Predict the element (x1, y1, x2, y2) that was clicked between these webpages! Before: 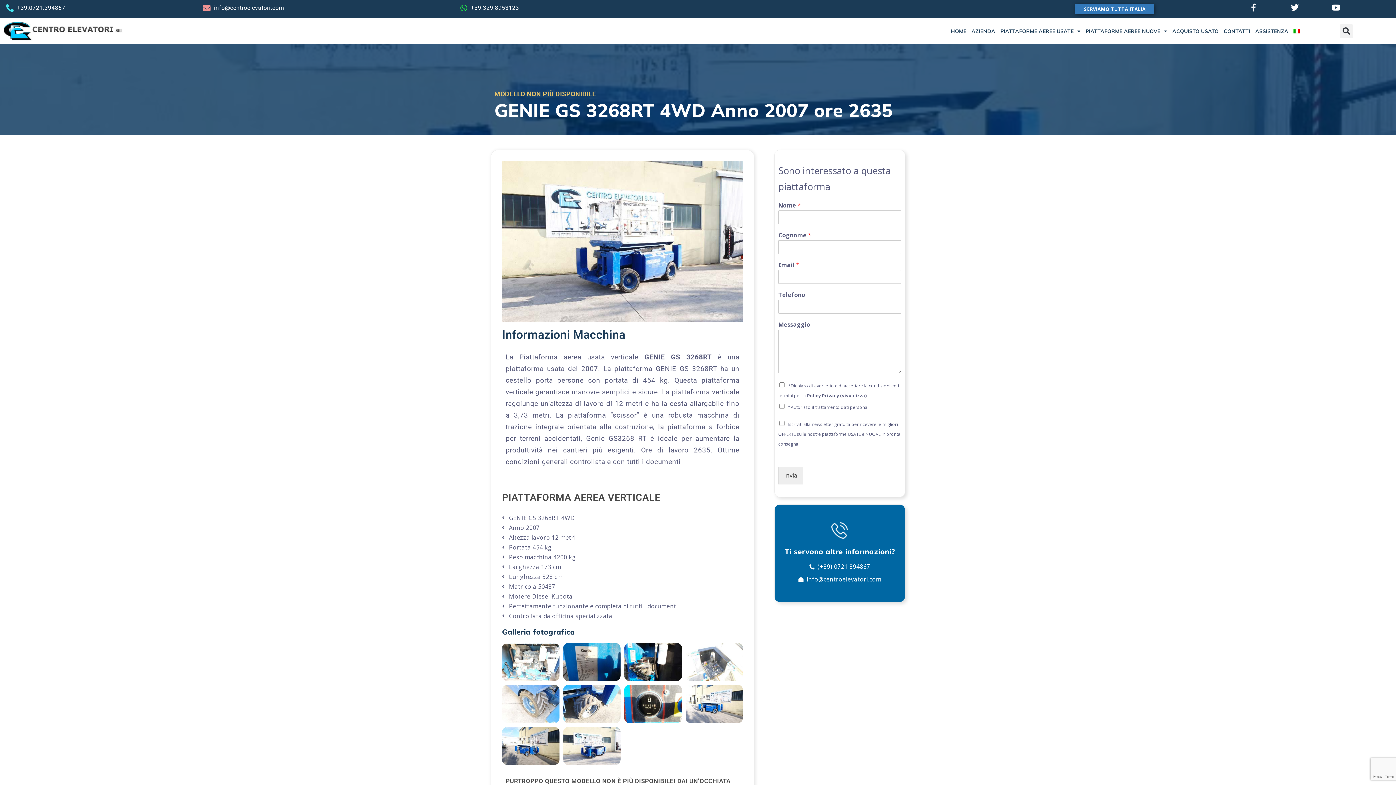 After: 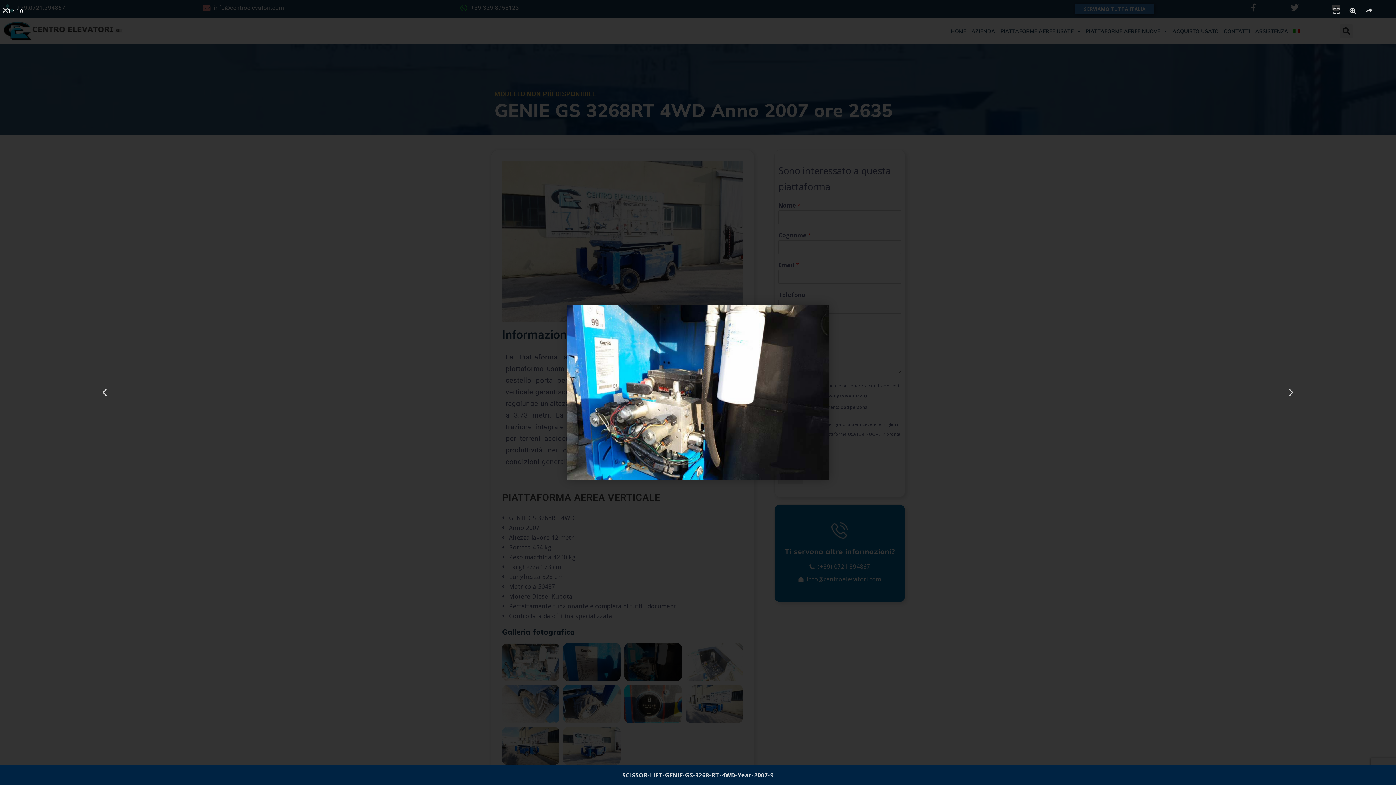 Action: bbox: (624, 643, 682, 681)